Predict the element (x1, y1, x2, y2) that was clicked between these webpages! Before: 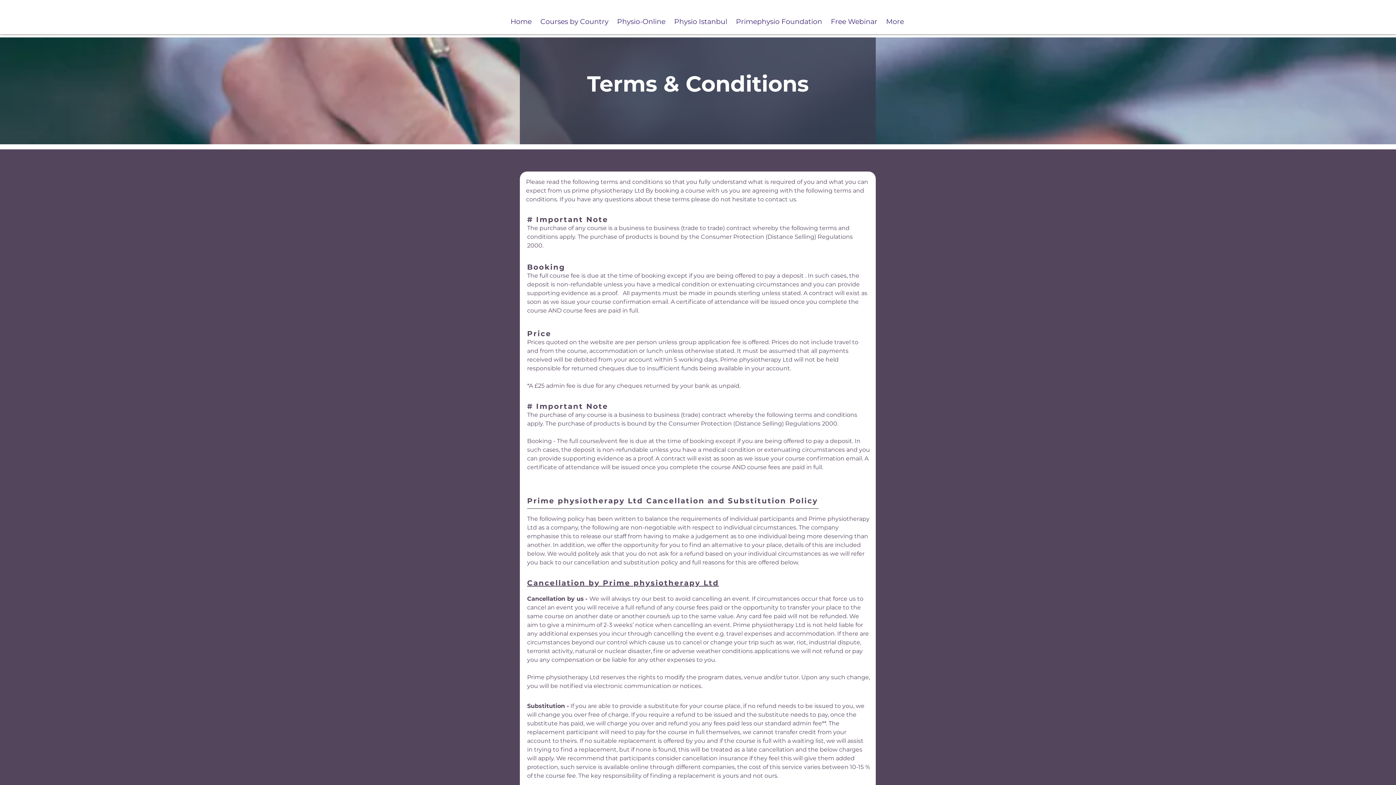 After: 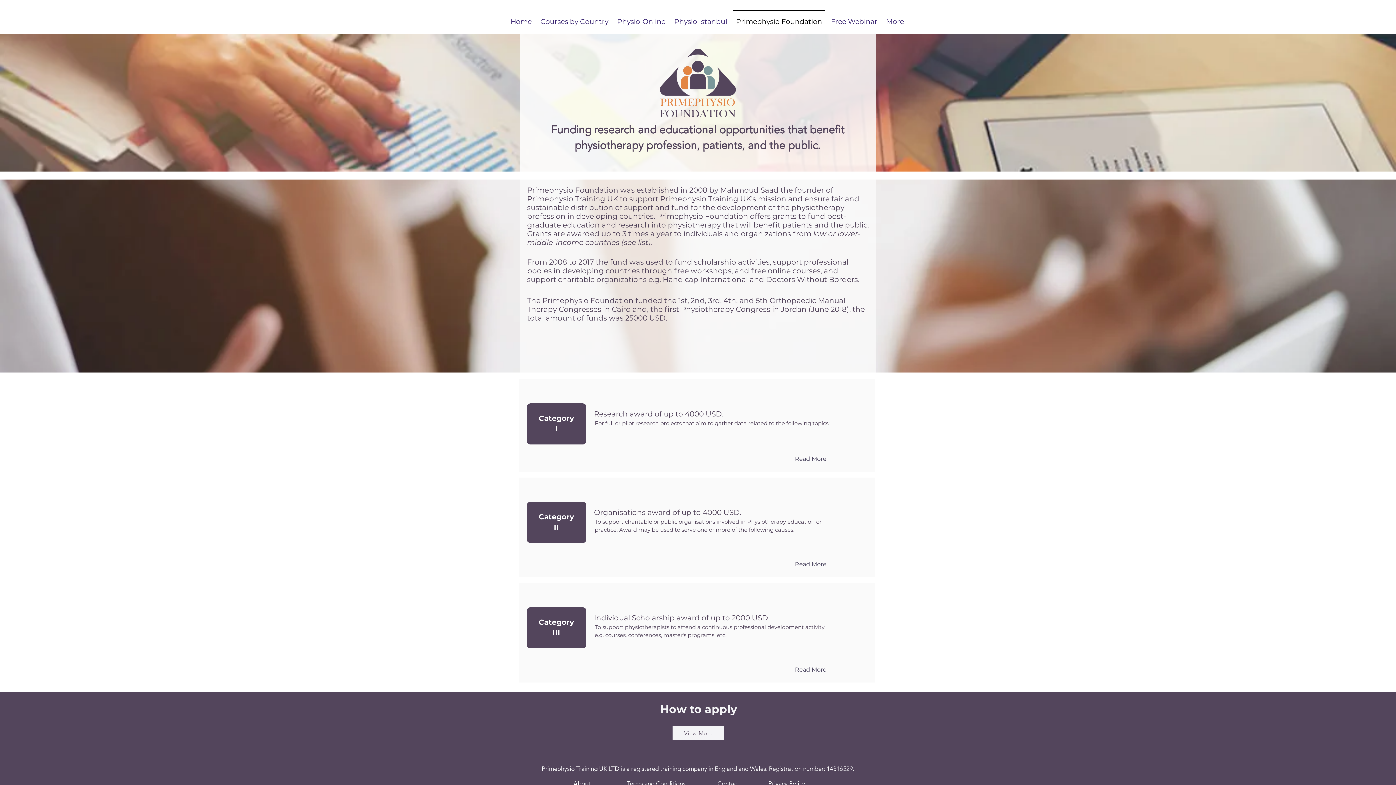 Action: bbox: (731, 9, 826, 26) label: Primephysio Foundation